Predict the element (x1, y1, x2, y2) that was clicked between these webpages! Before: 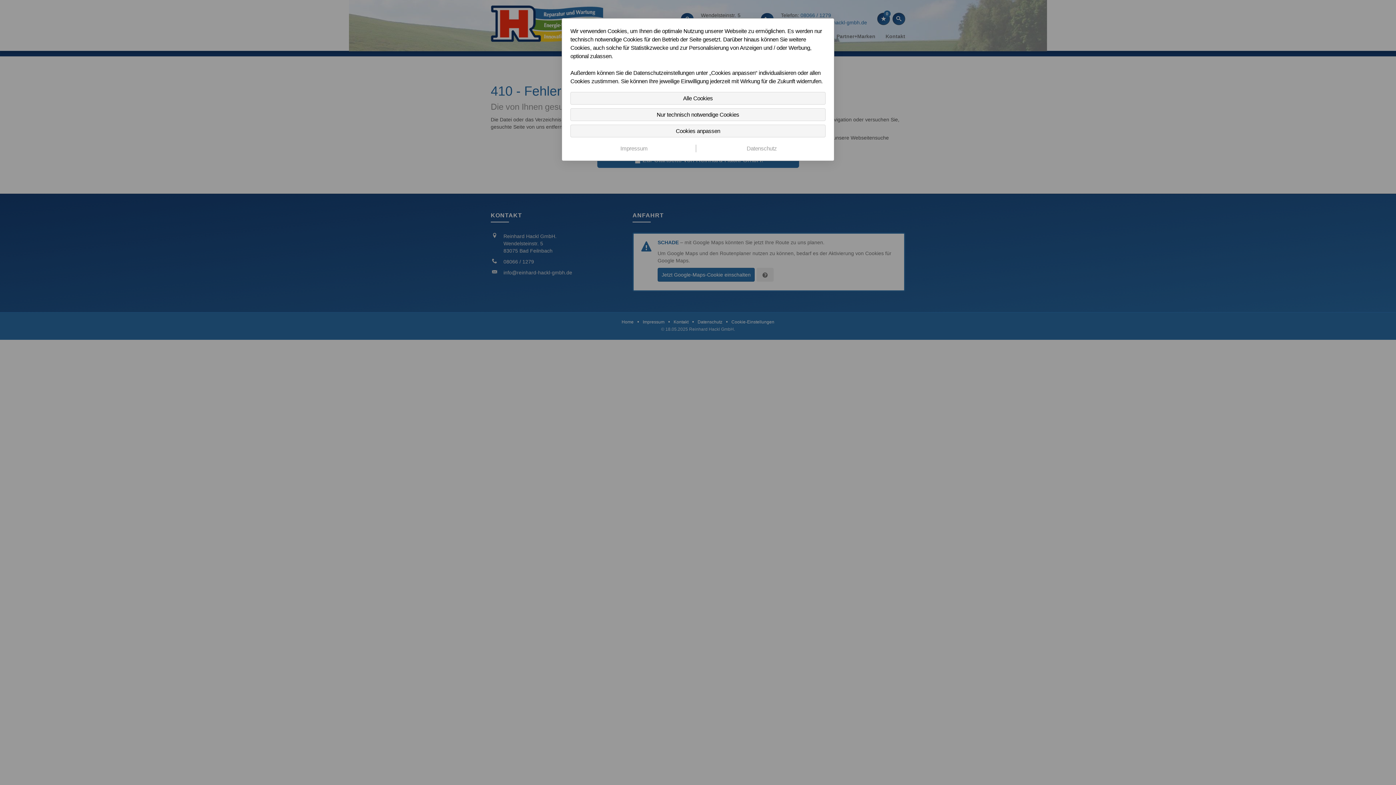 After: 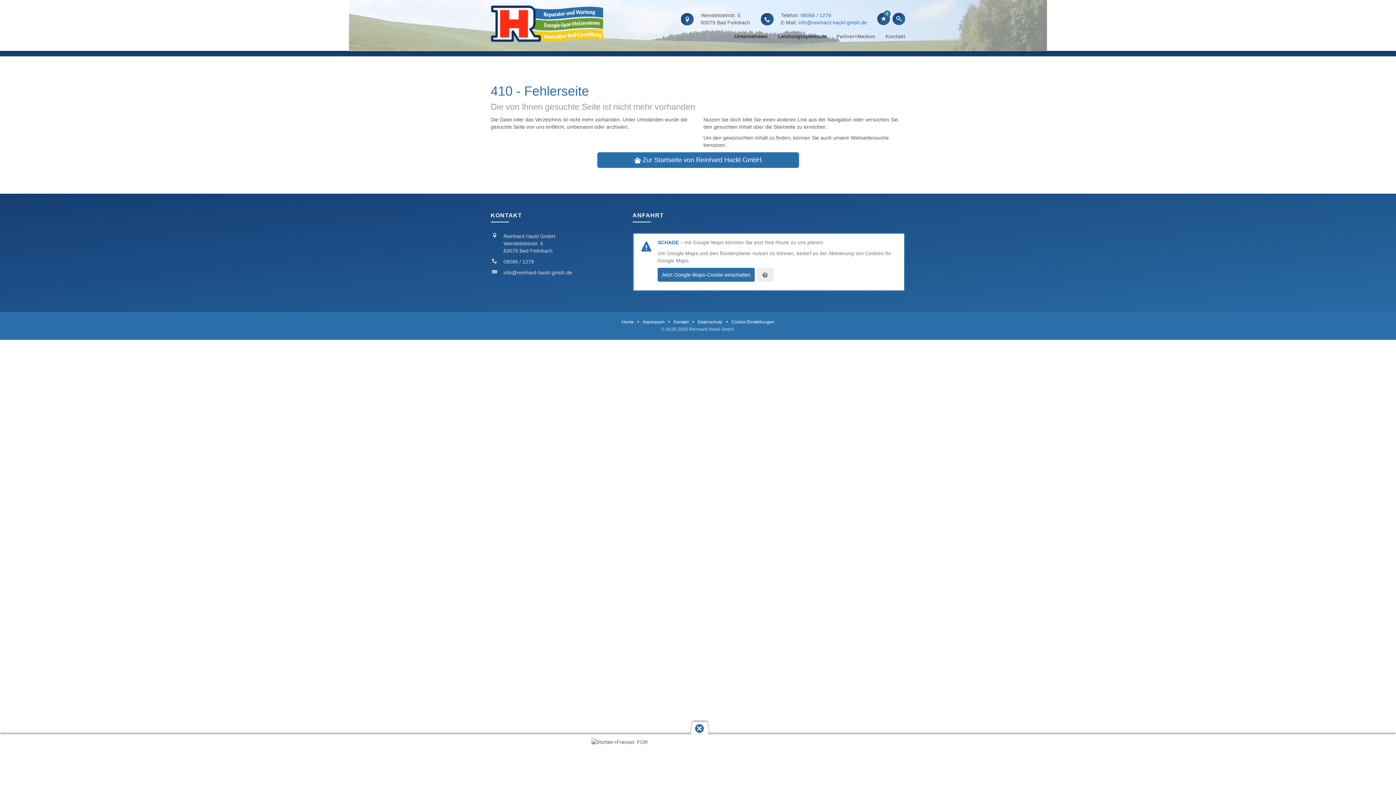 Action: bbox: (570, 108, 825, 121) label: Nur technisch notwendige Cookies